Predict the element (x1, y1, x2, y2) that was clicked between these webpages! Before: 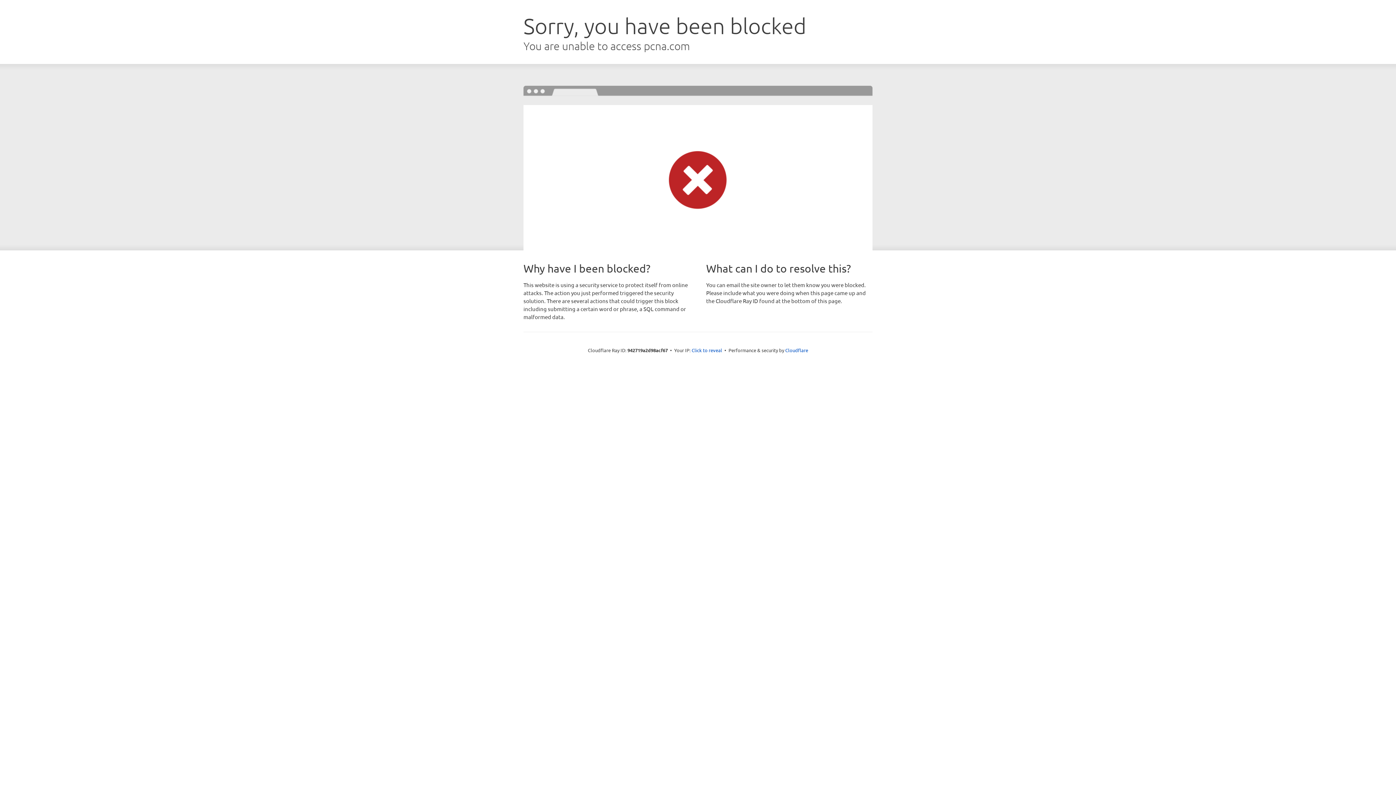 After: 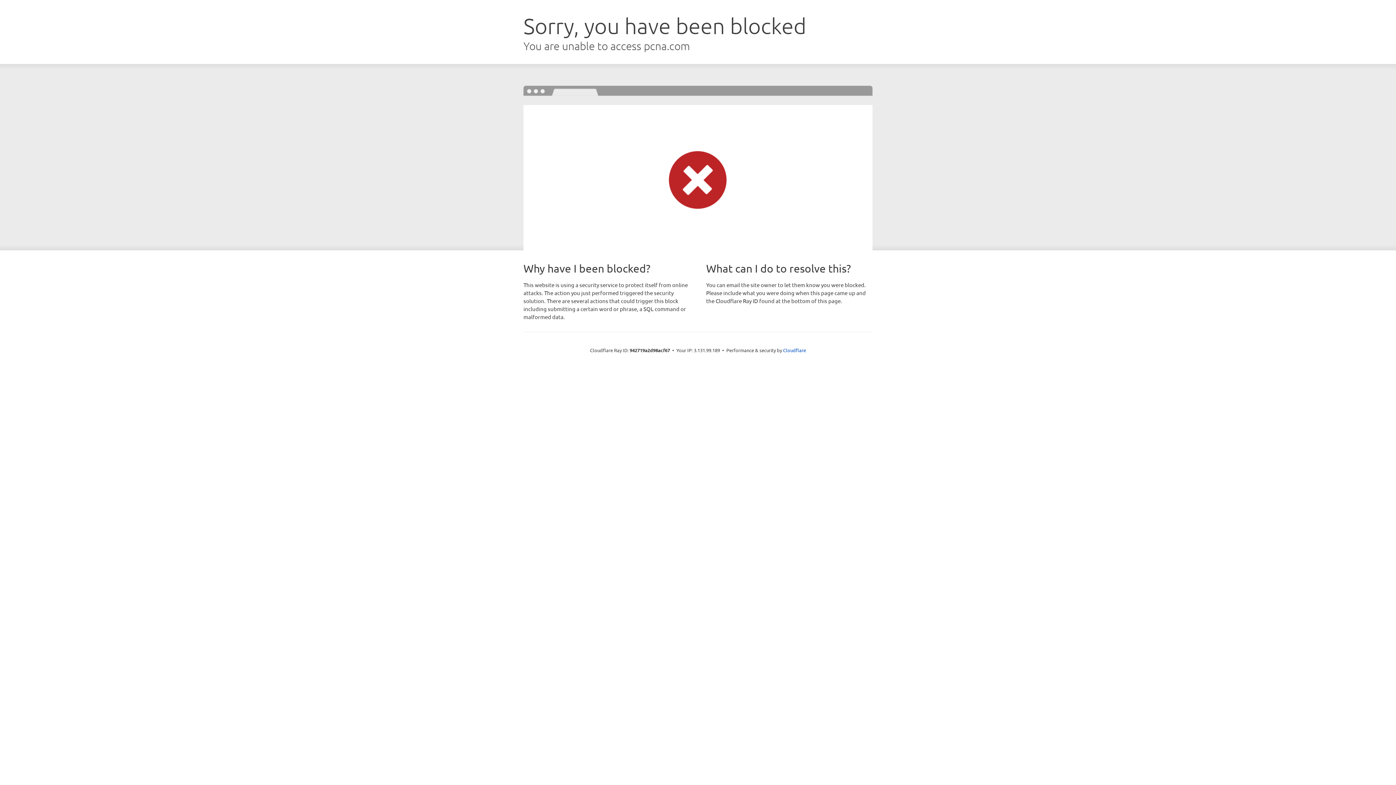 Action: label: Click to reveal bbox: (691, 346, 722, 353)